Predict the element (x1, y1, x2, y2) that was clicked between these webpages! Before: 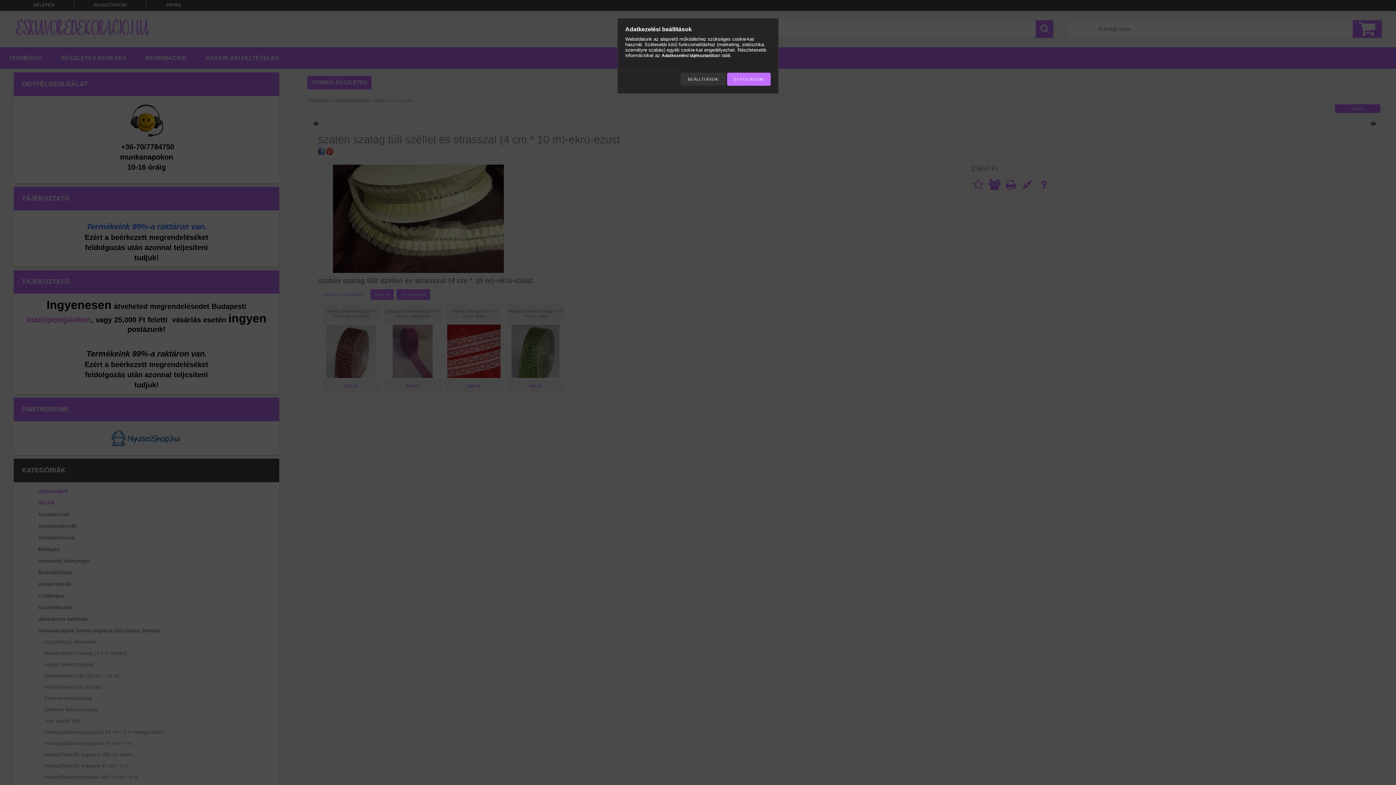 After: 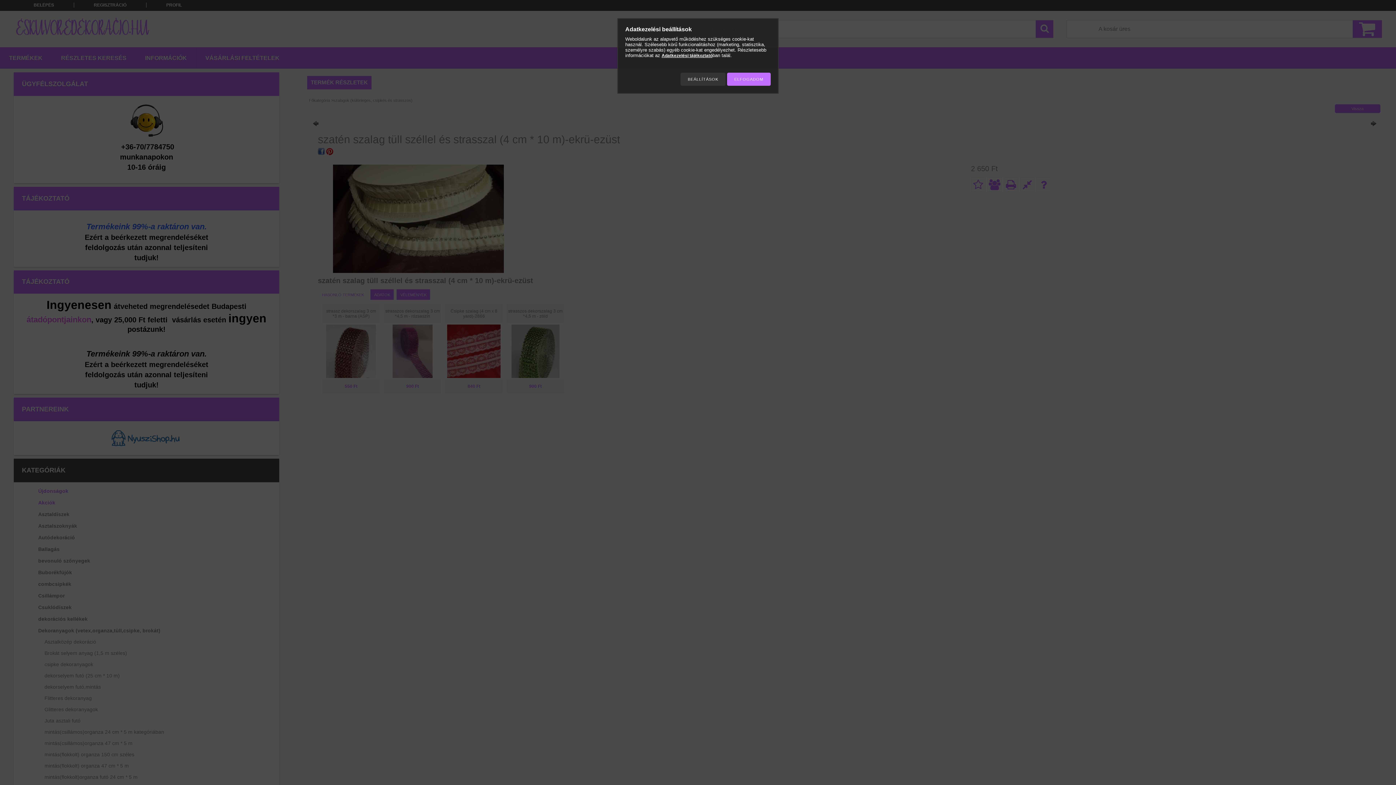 Action: bbox: (661, 53, 712, 58) label: Adatkezelési tájékoztató